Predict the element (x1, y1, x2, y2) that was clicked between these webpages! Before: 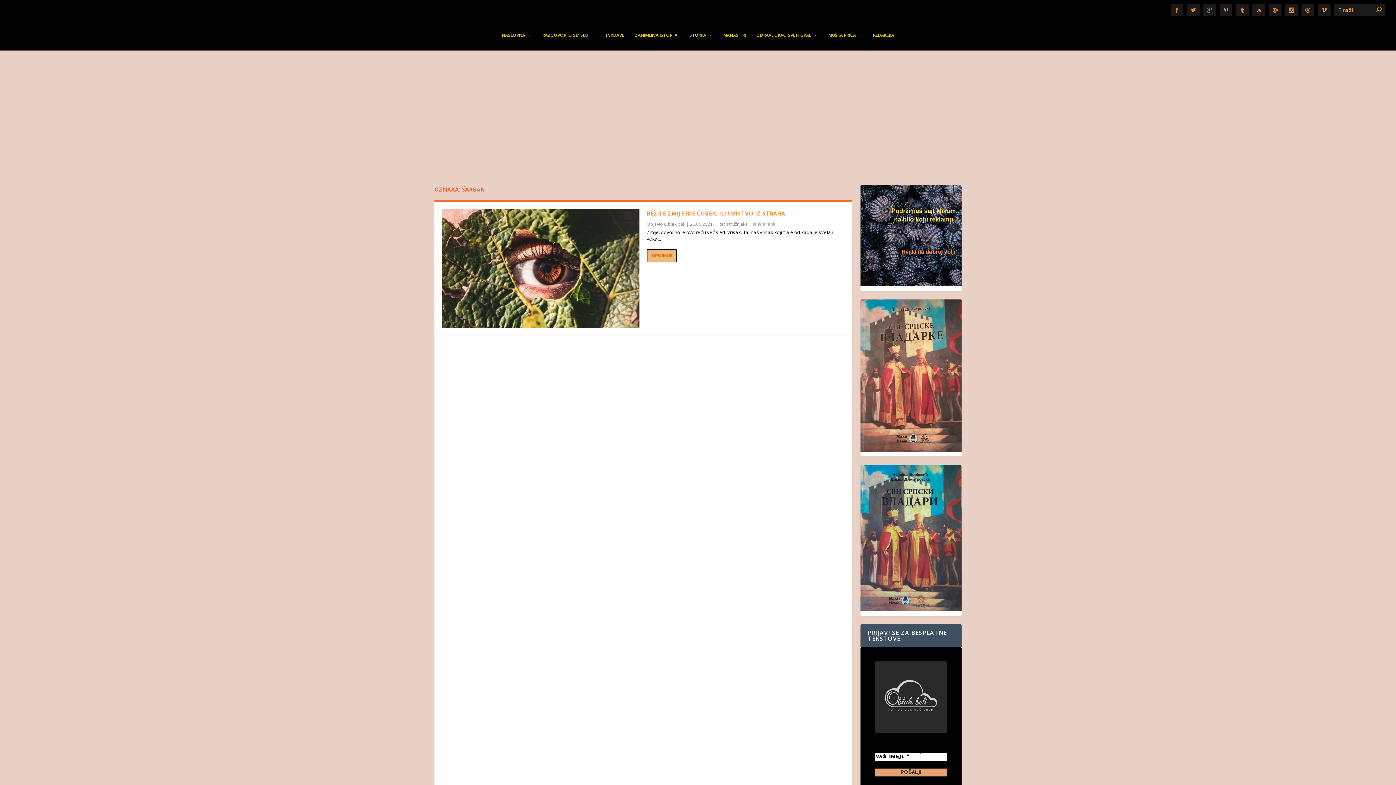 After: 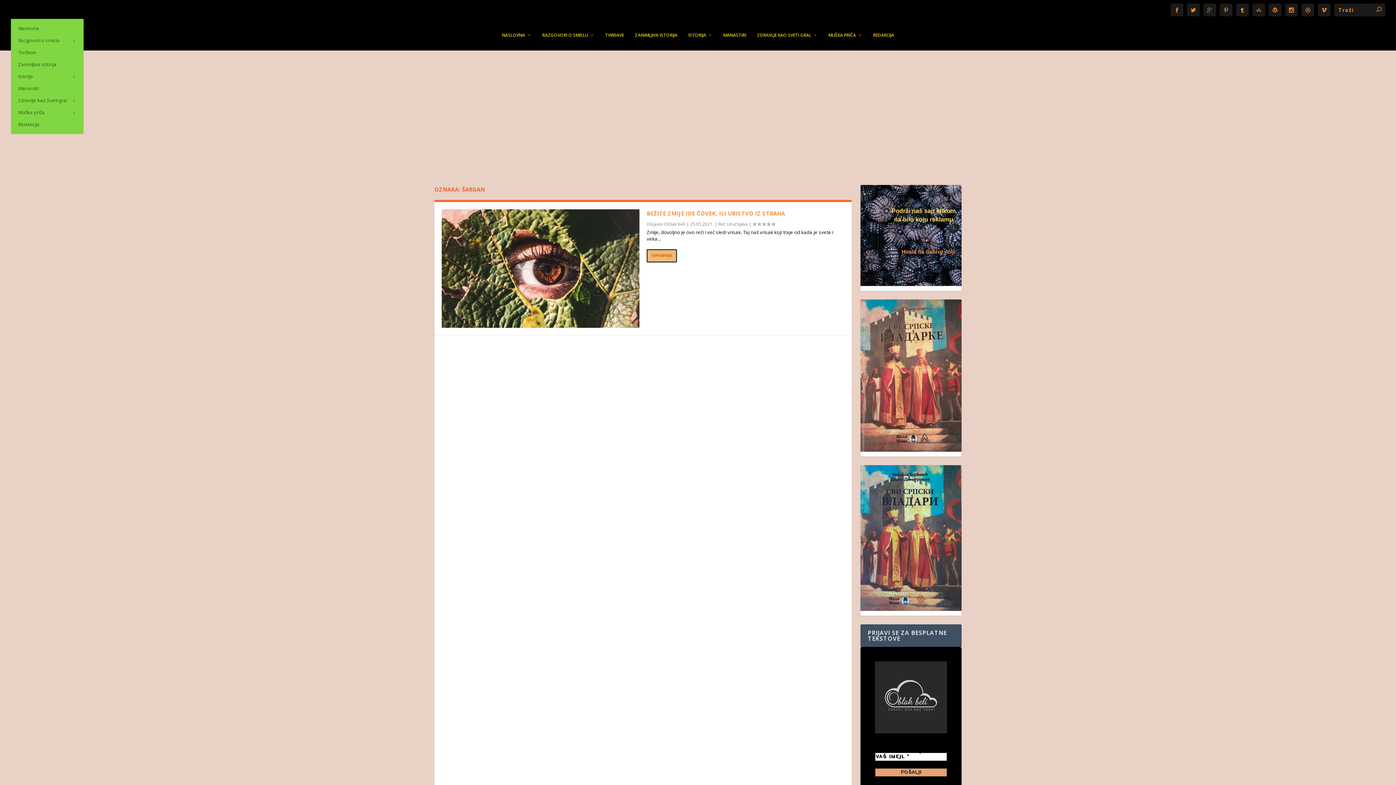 Action: bbox: (10, 6, 17, 13)